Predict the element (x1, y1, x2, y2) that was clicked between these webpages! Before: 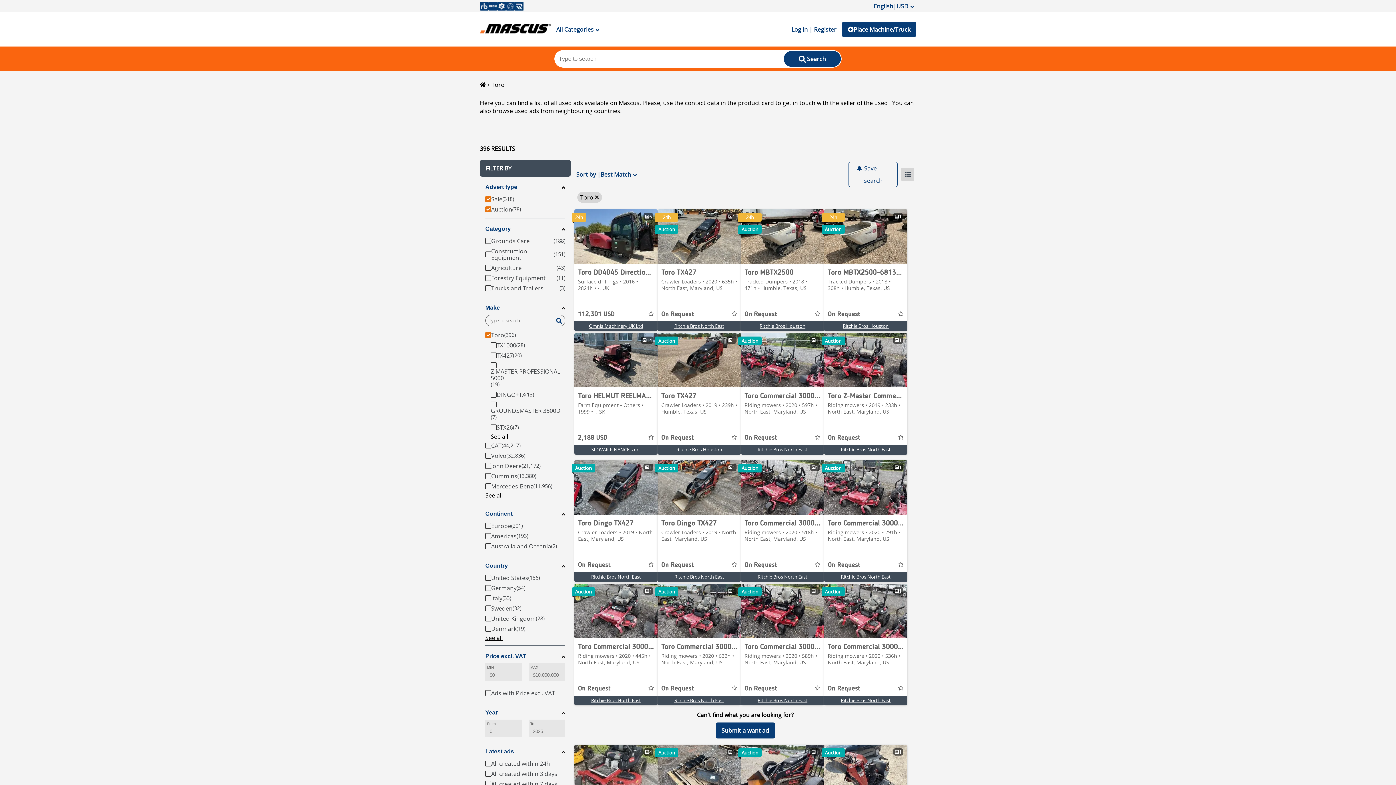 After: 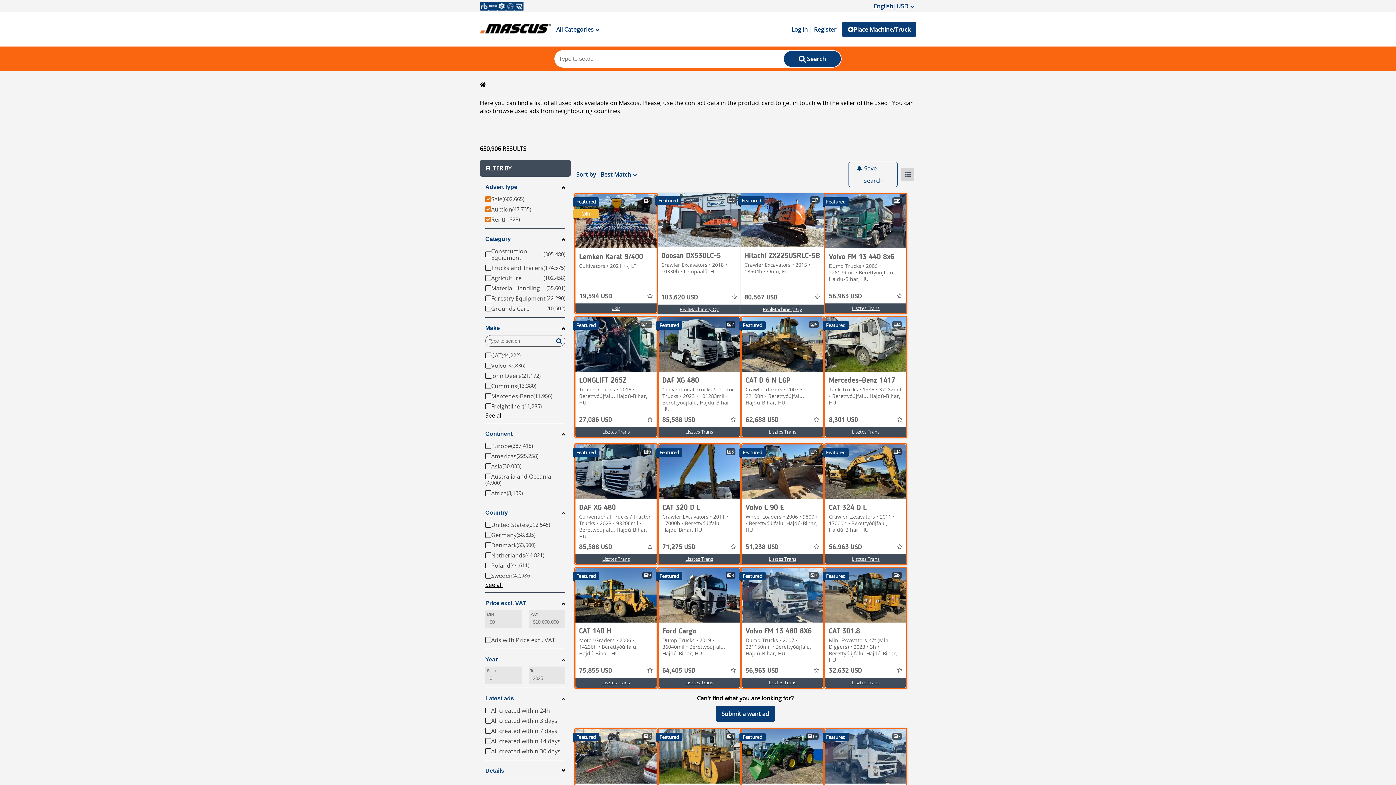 Action: label: Toro bbox: (485, 330, 565, 340)